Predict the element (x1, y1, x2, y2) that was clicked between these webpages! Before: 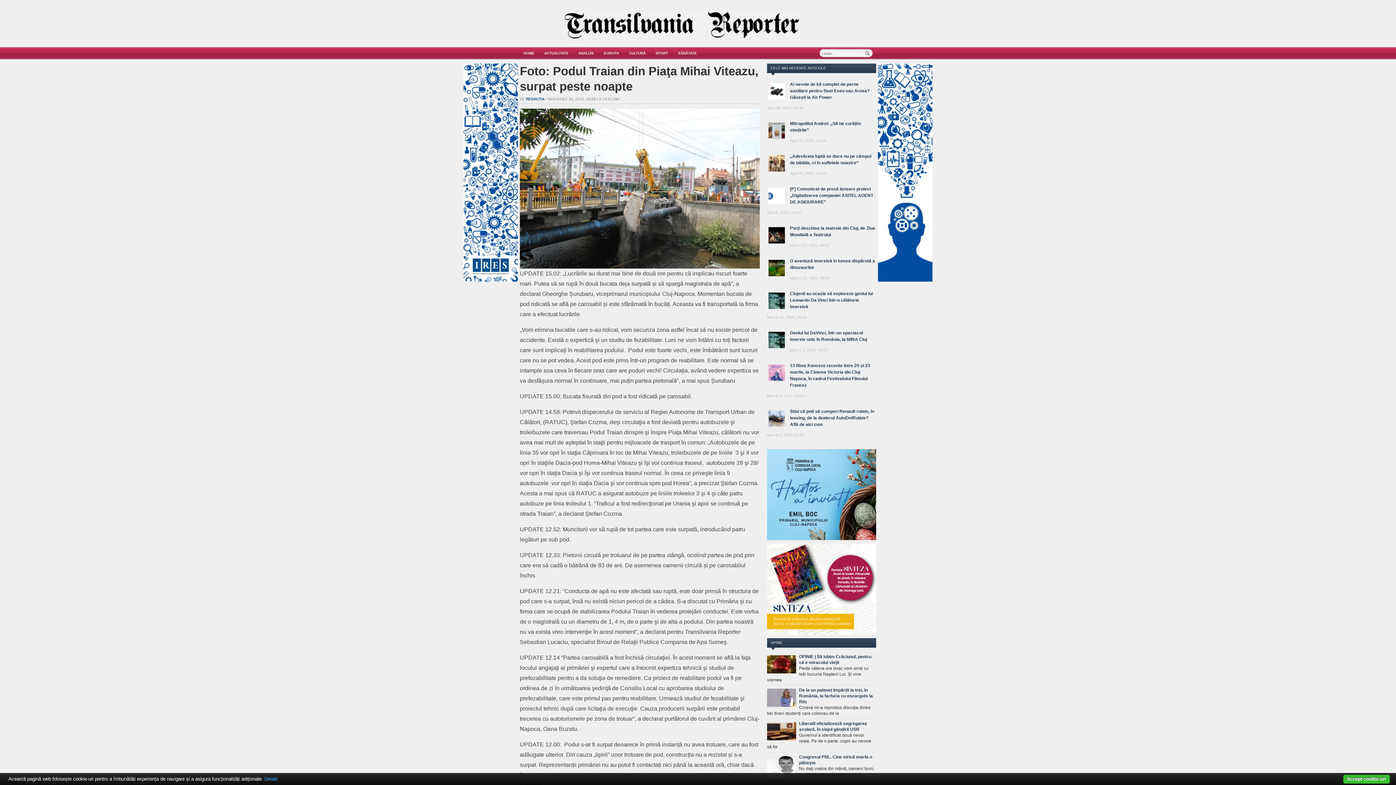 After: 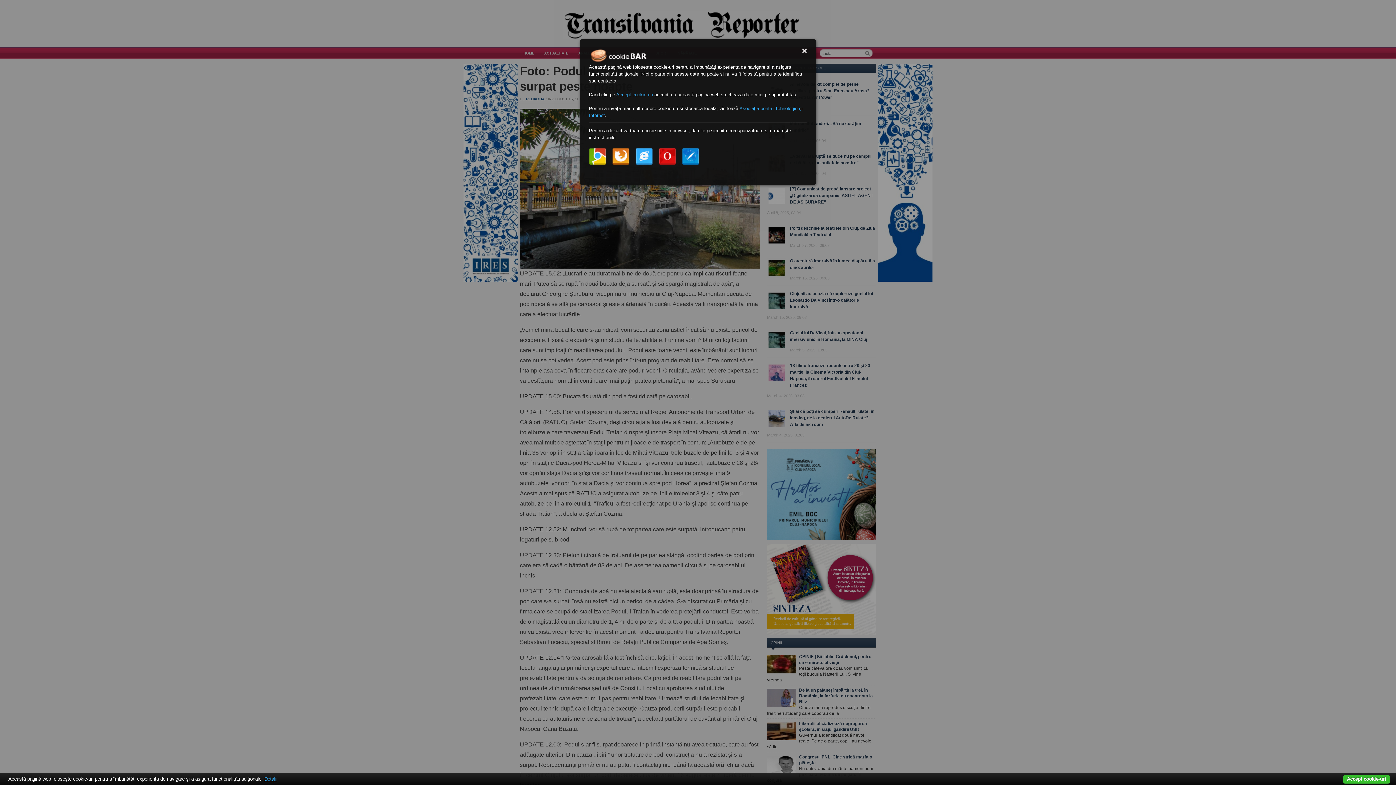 Action: bbox: (264, 776, 277, 782) label: Detalii